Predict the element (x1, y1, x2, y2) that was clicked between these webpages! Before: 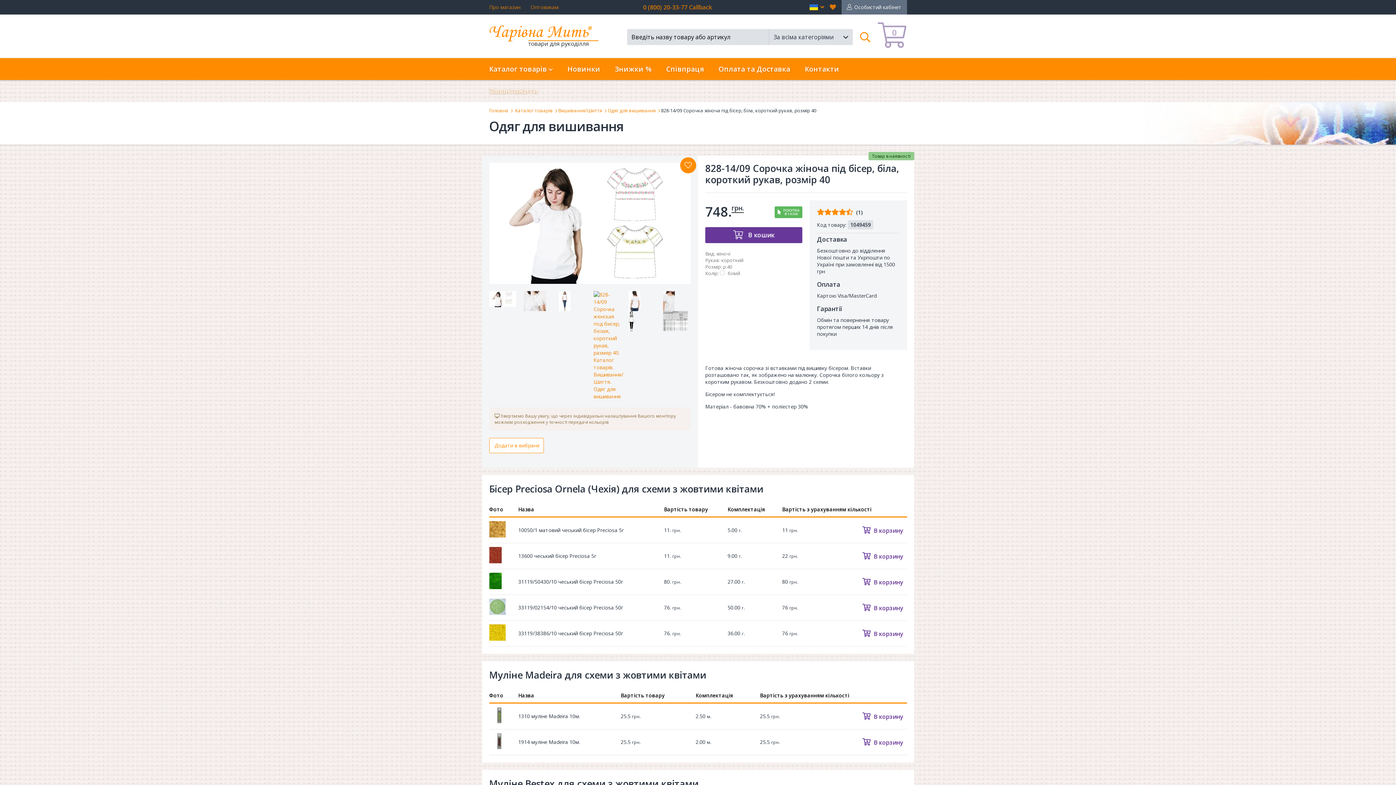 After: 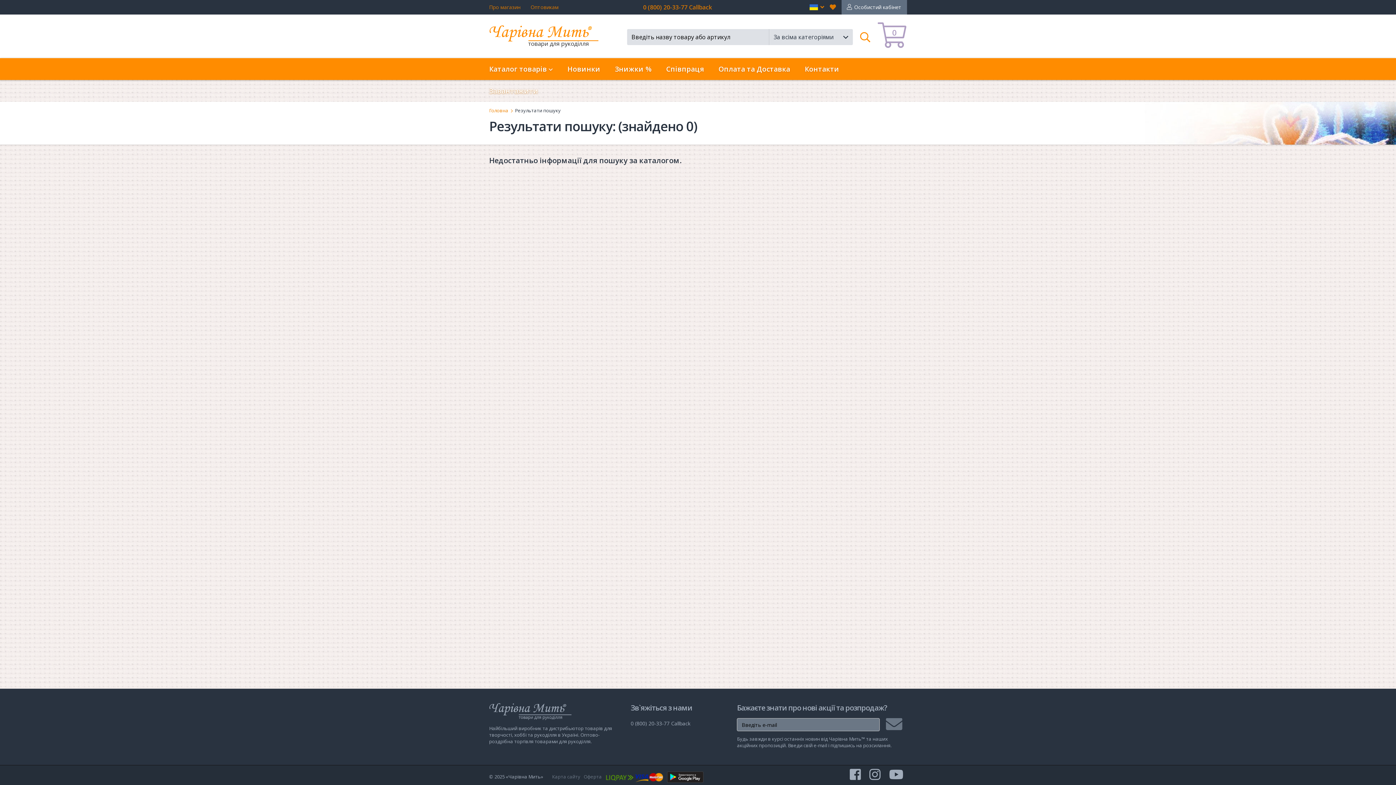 Action: label: Пошук bbox: (852, 29, 878, 45)